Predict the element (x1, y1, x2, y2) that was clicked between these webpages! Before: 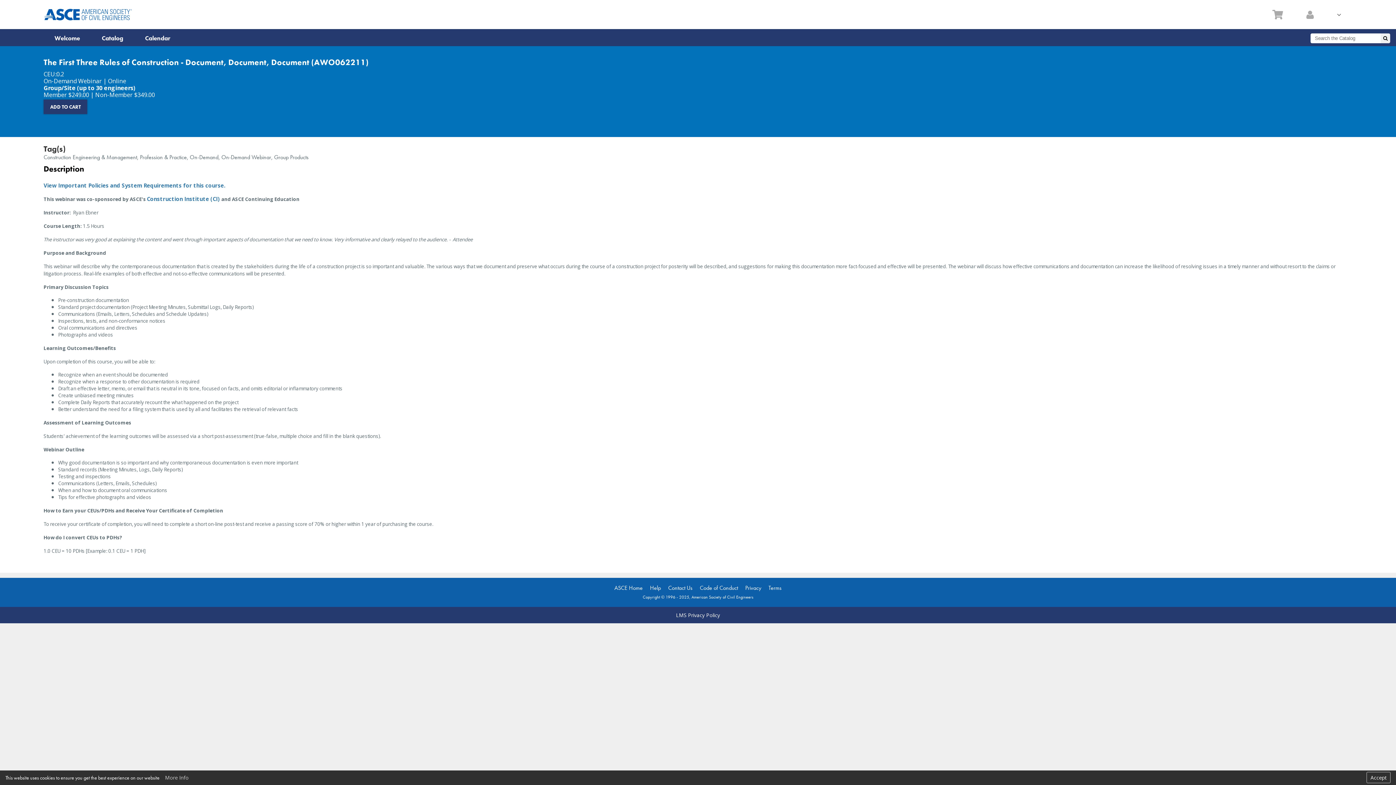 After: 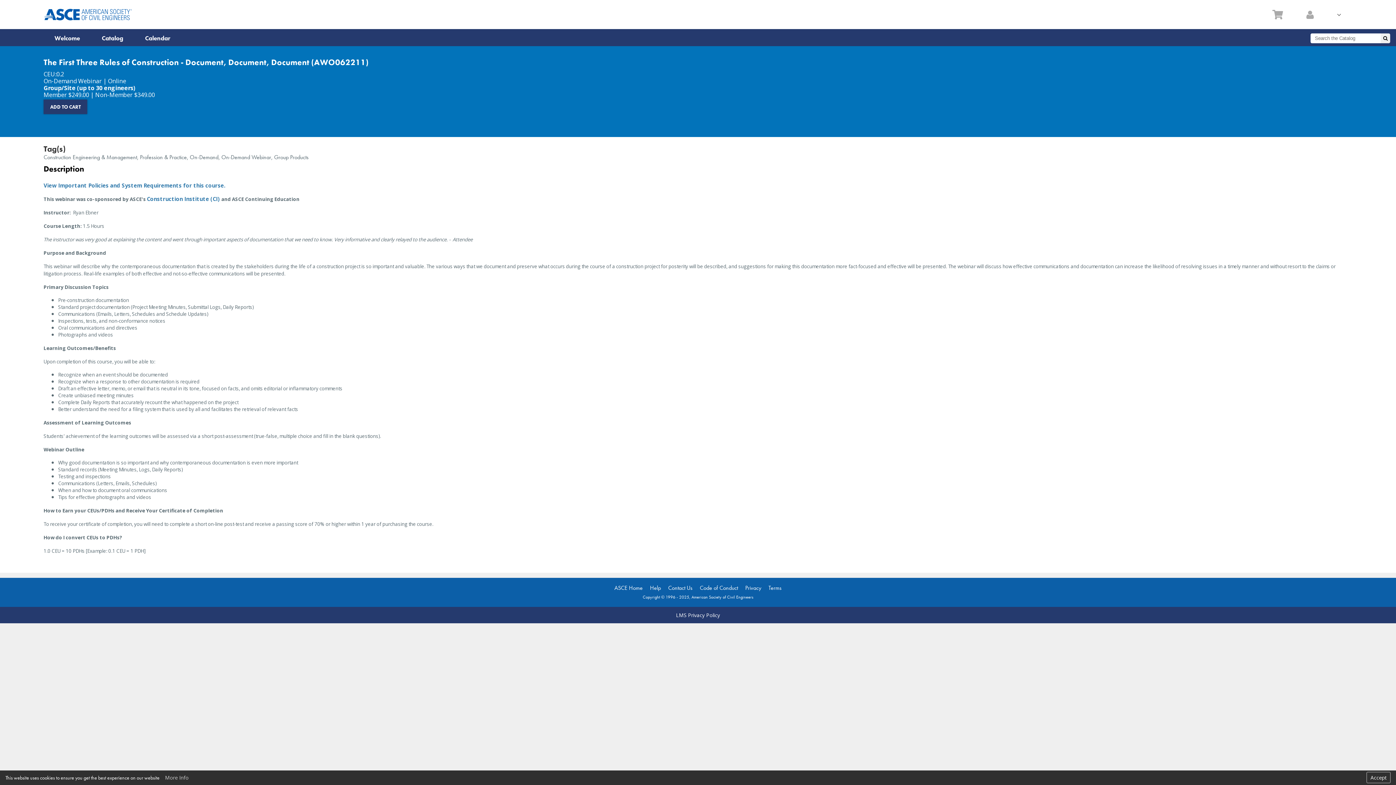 Action: label: View Important Policies and System Requirements for this course. bbox: (43, 181, 225, 189)